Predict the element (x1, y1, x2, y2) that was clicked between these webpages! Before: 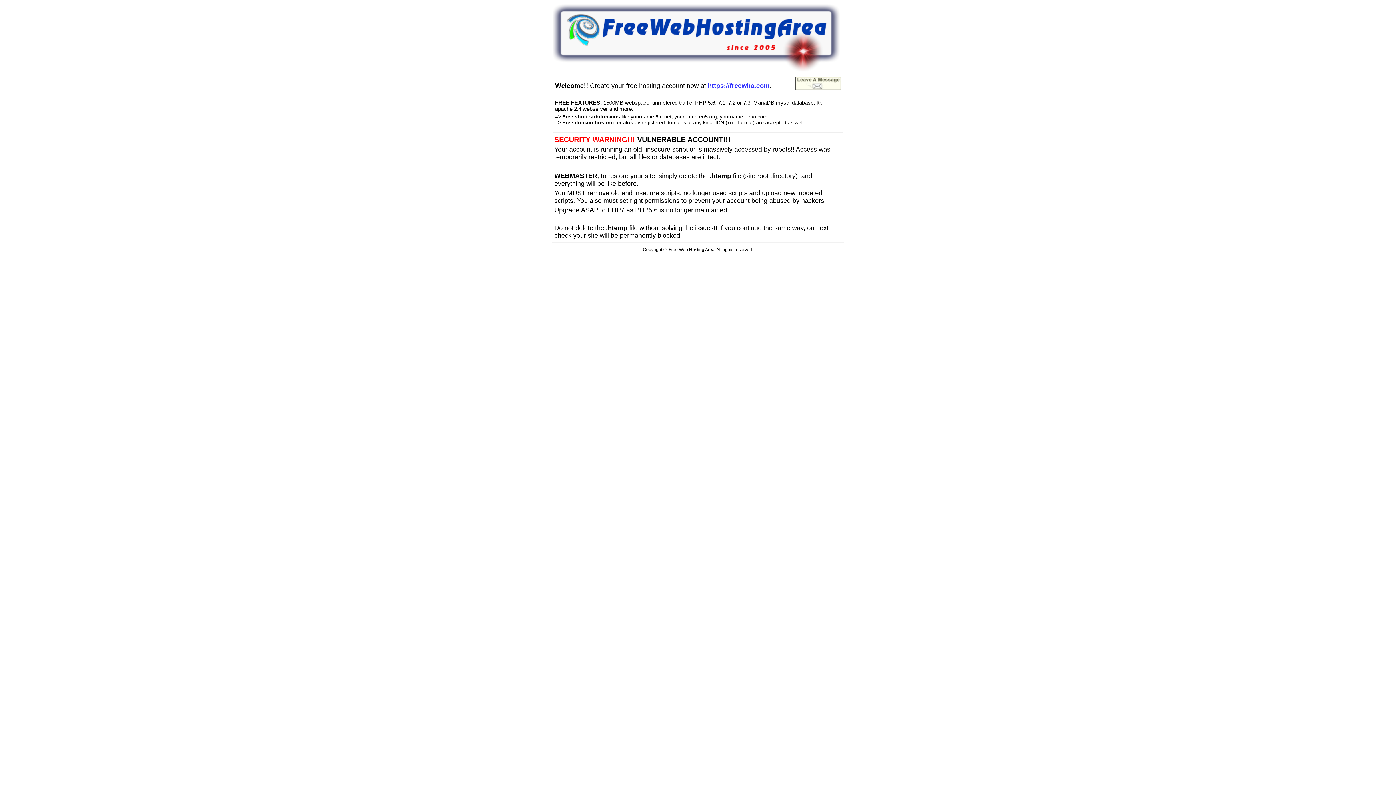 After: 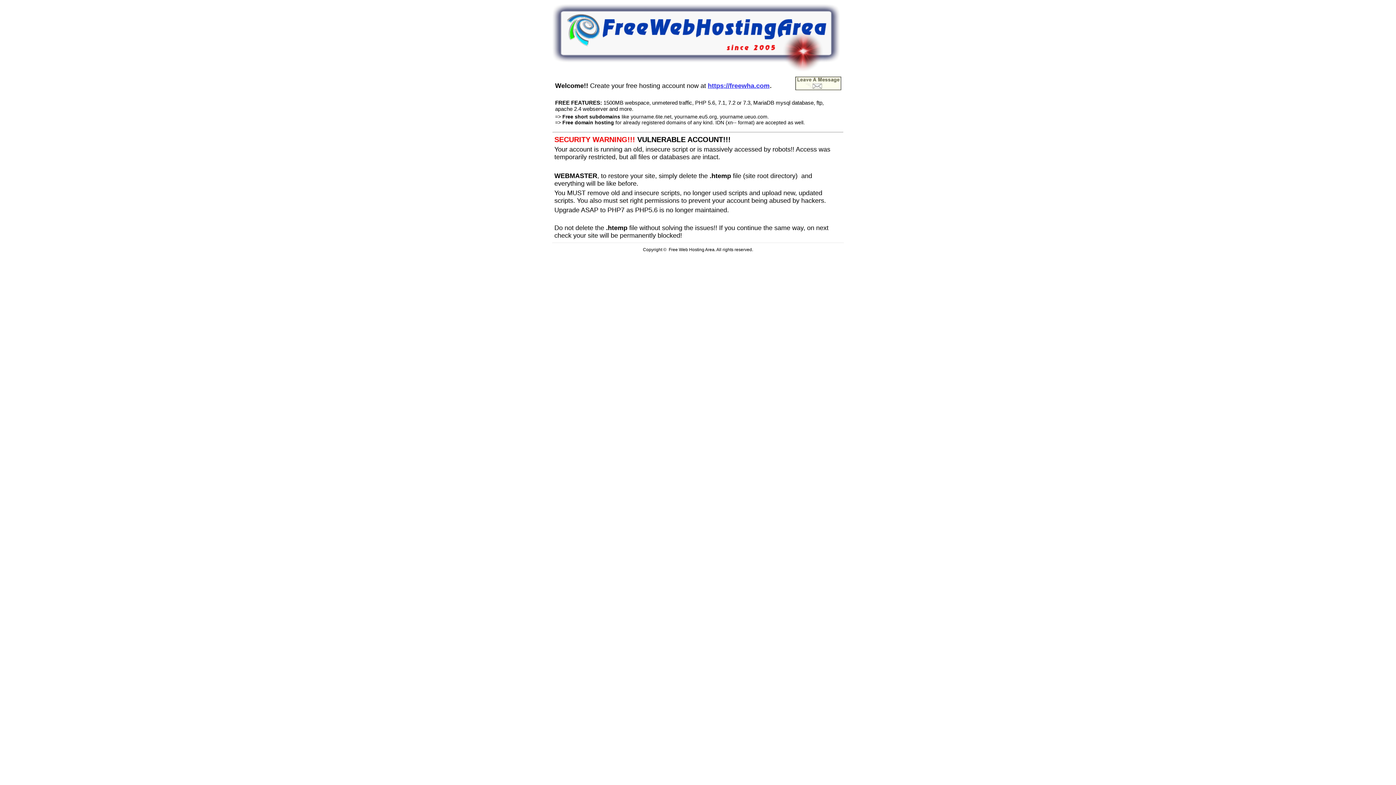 Action: label: https://freewha.com bbox: (708, 80, 769, 89)